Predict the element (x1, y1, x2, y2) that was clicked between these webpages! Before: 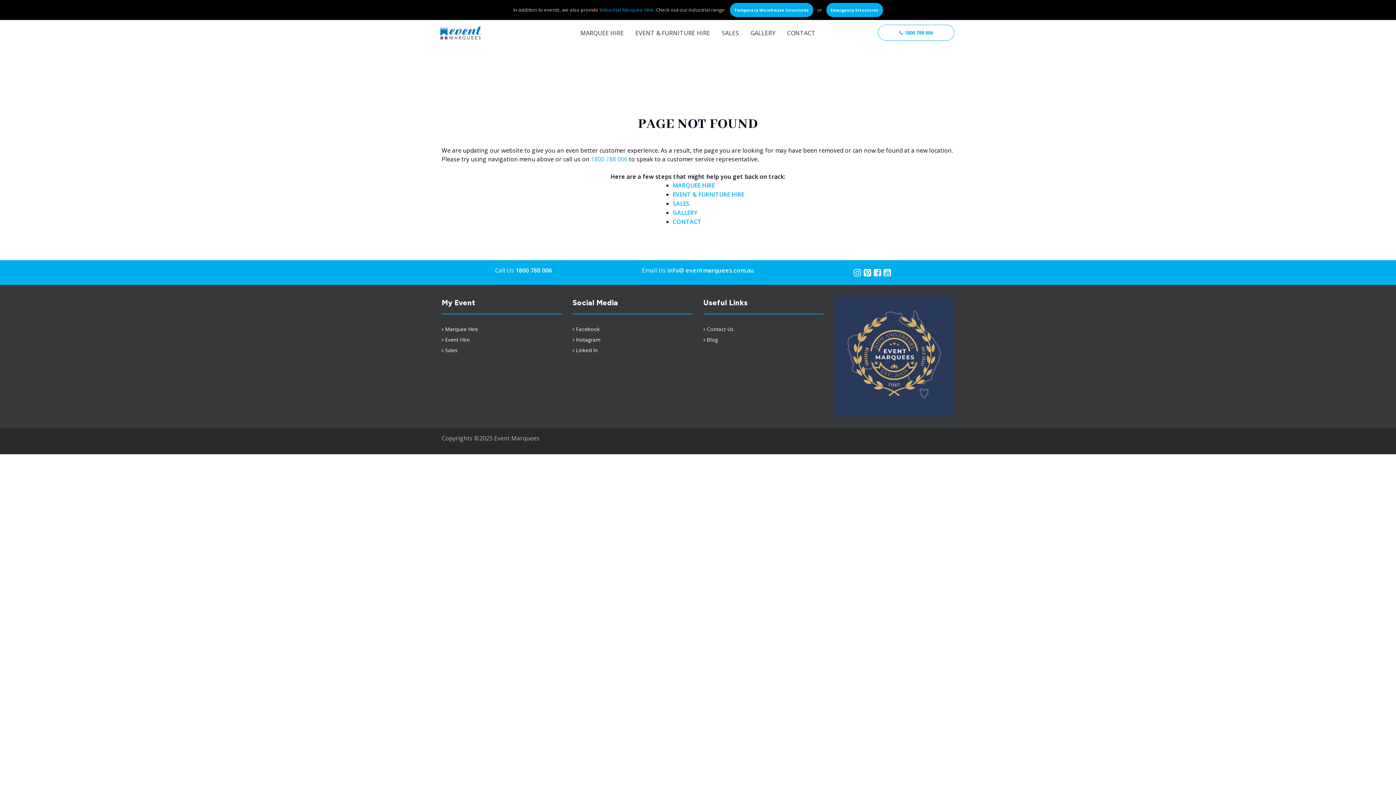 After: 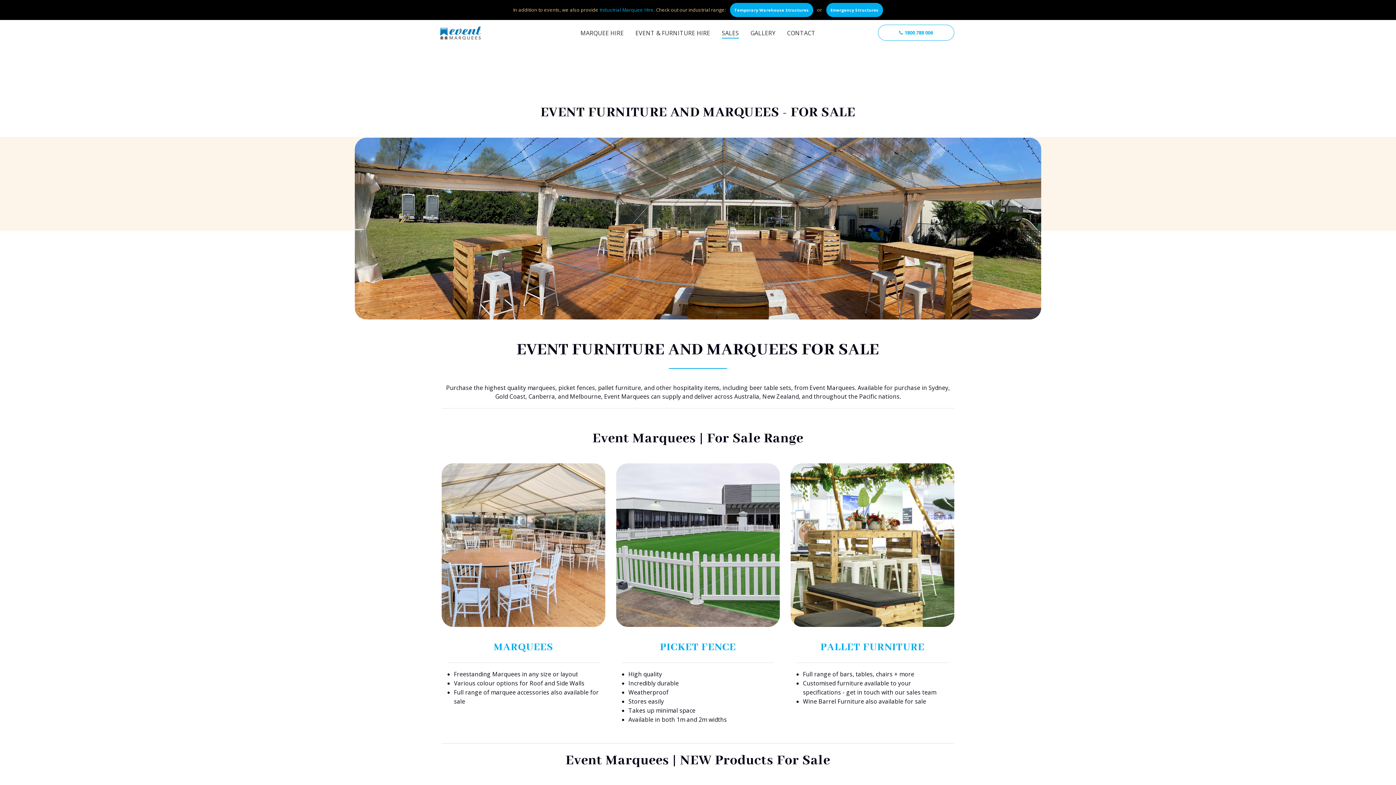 Action: label: Sales bbox: (441, 346, 561, 354)